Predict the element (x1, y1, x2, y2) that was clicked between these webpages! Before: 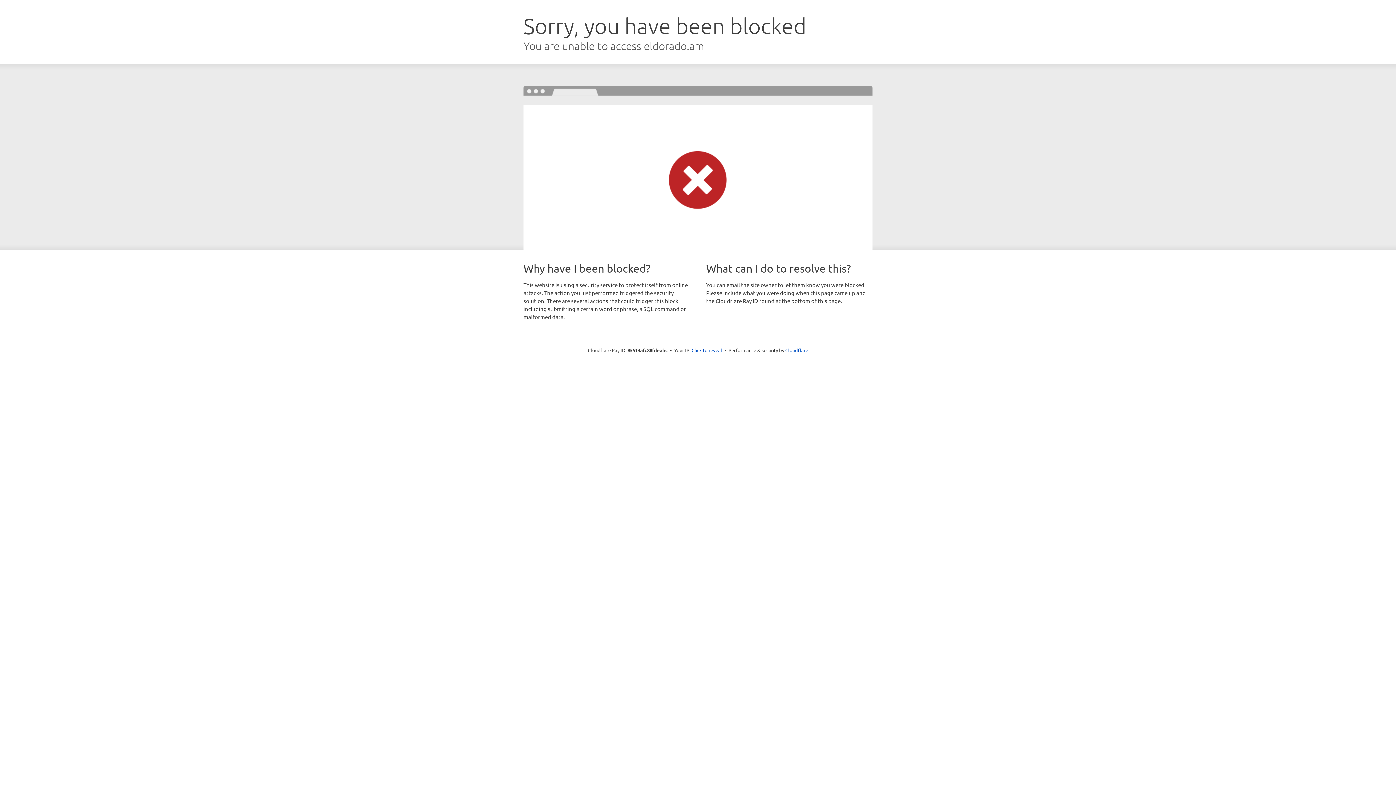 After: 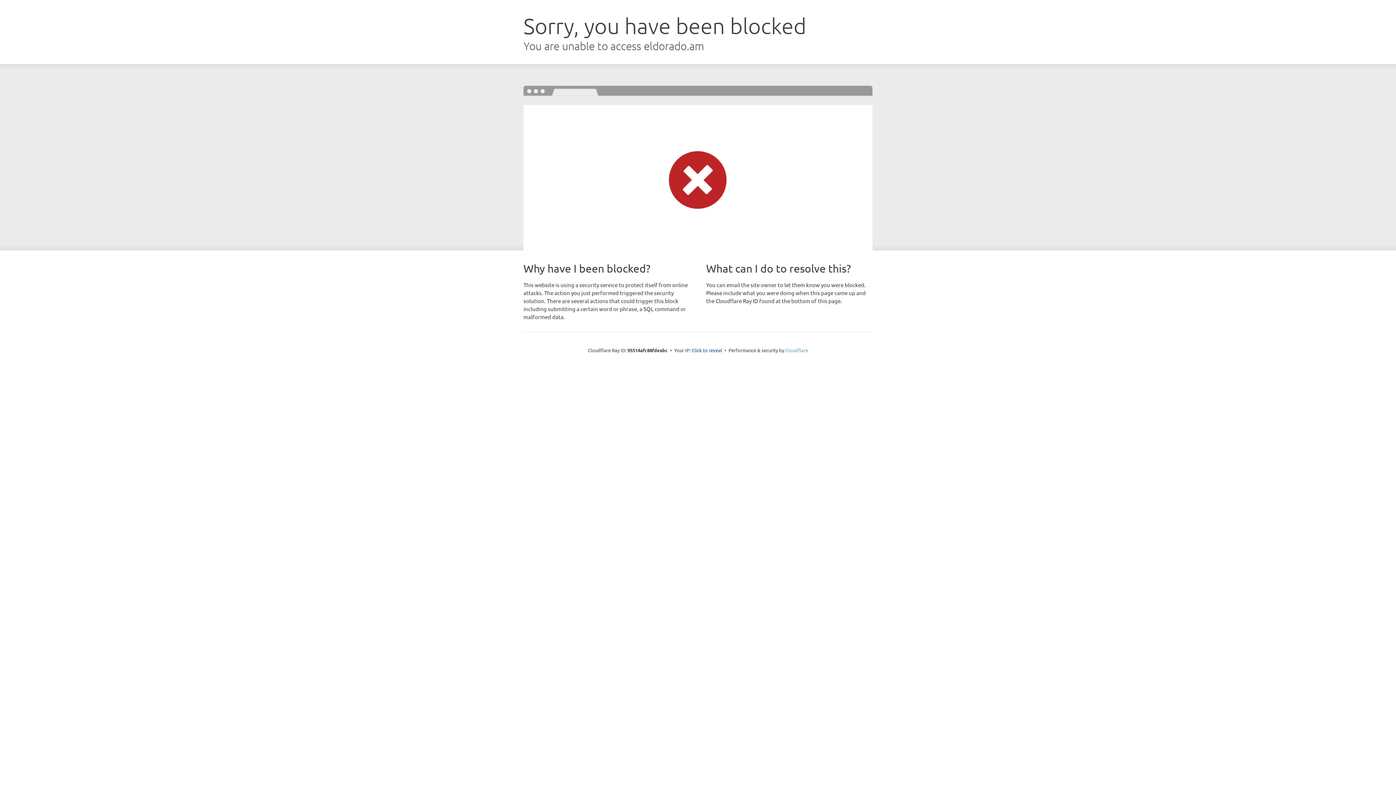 Action: bbox: (785, 347, 808, 353) label: Cloudflare